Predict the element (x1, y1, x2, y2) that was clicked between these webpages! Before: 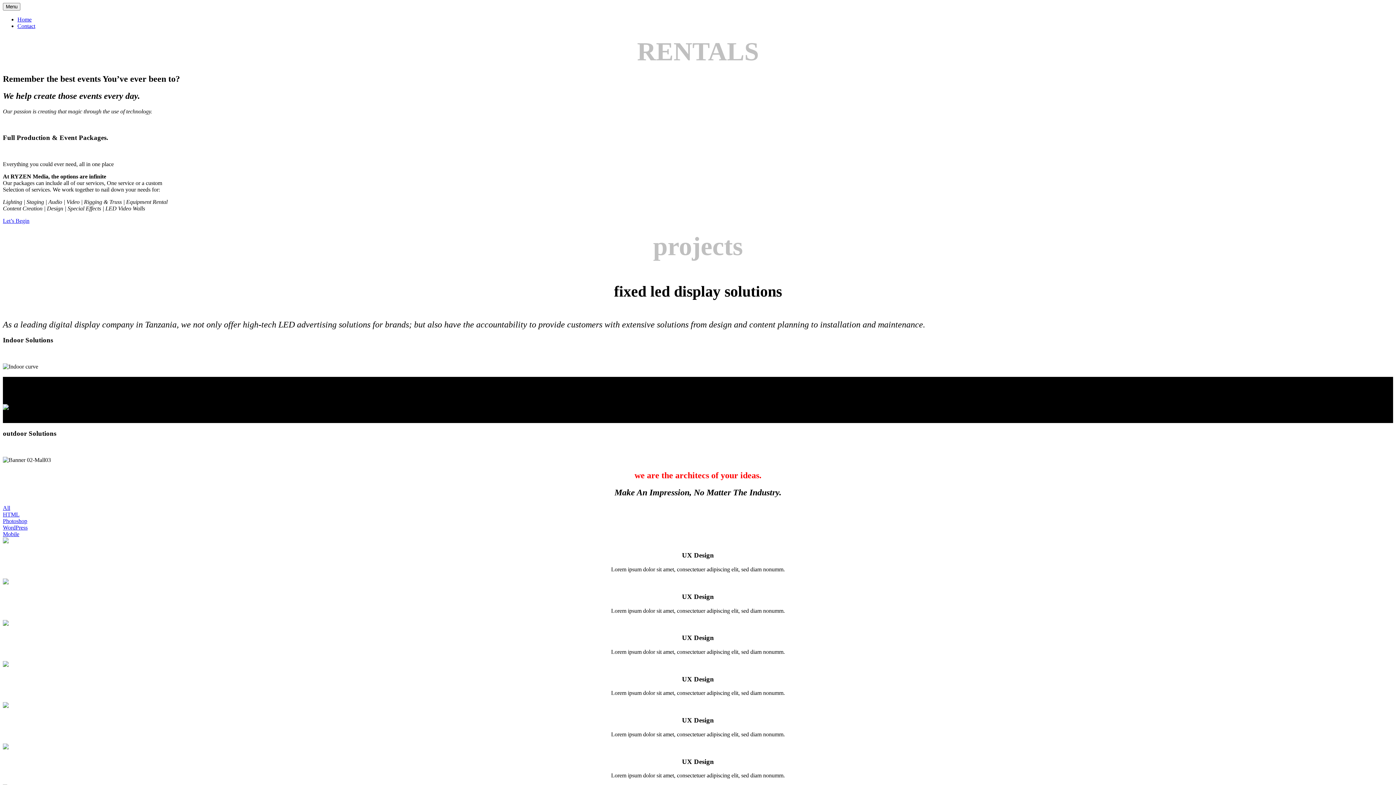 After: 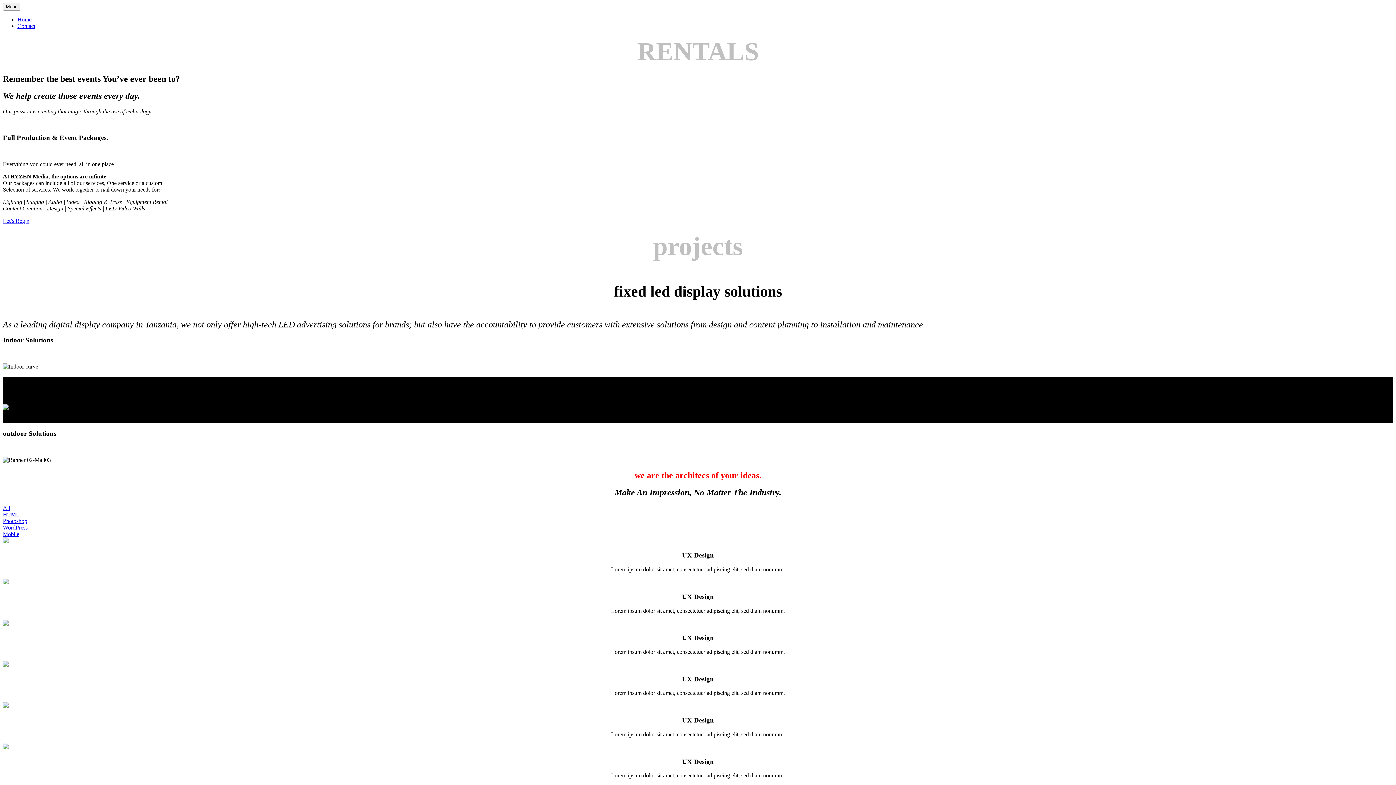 Action: label: Photoshop bbox: (2, 518, 27, 524)